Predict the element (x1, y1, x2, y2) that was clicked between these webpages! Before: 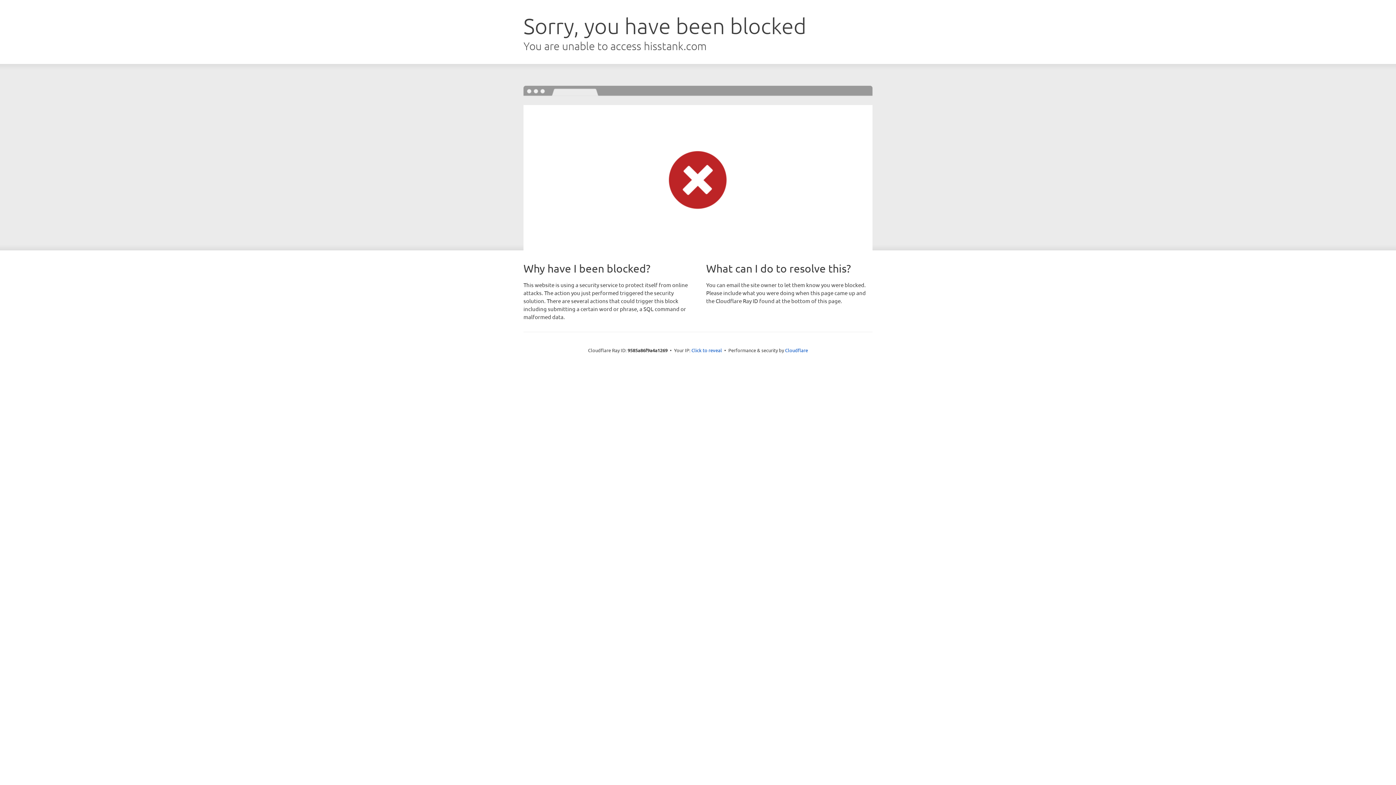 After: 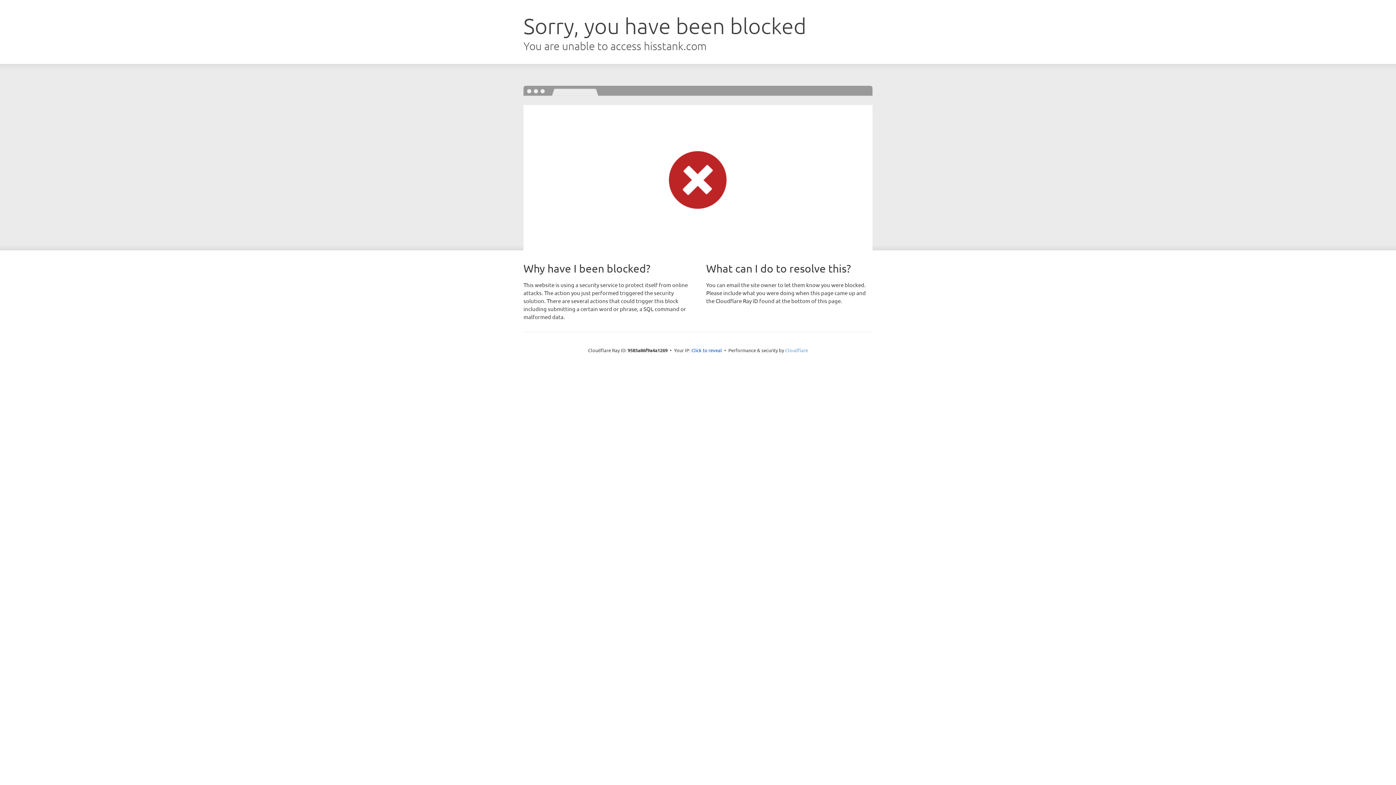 Action: label: Cloudflare bbox: (785, 347, 808, 353)